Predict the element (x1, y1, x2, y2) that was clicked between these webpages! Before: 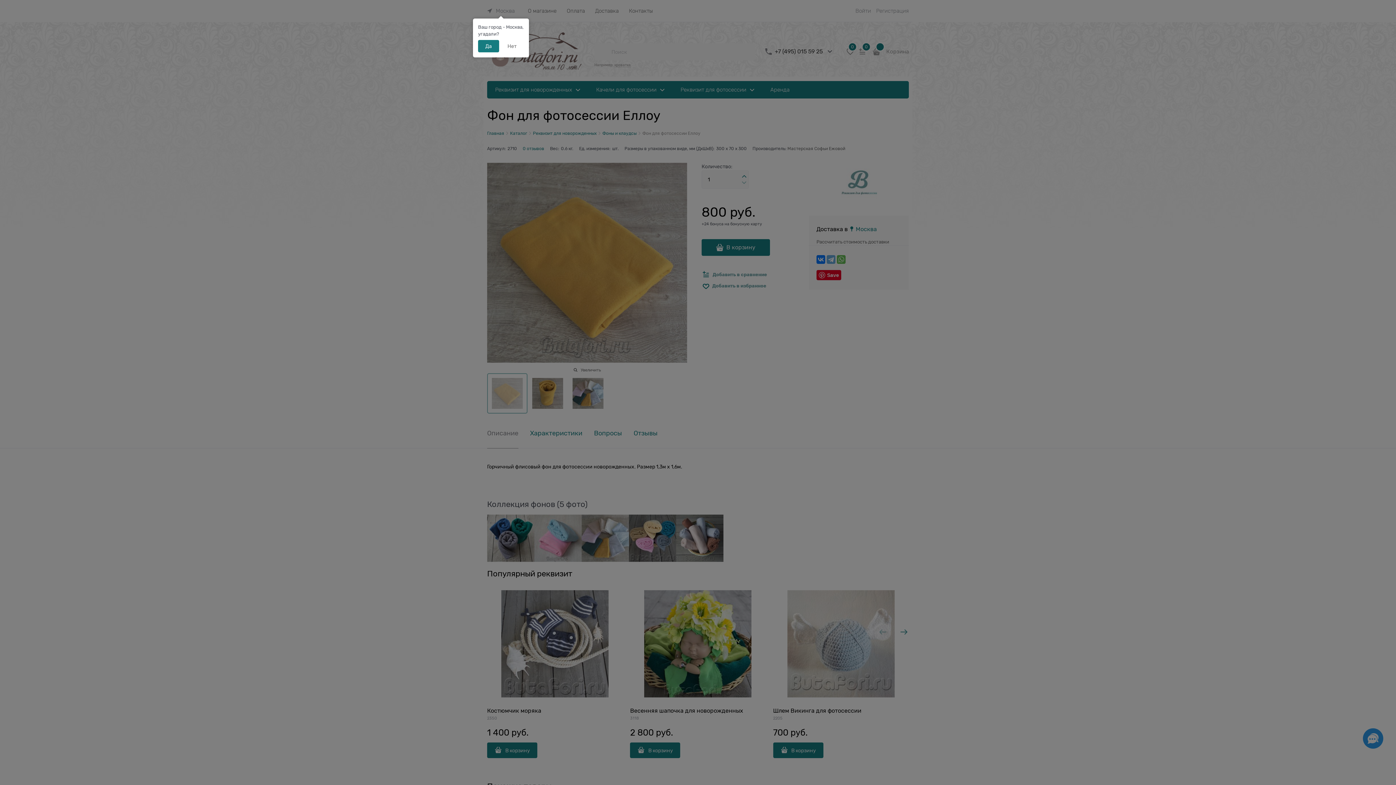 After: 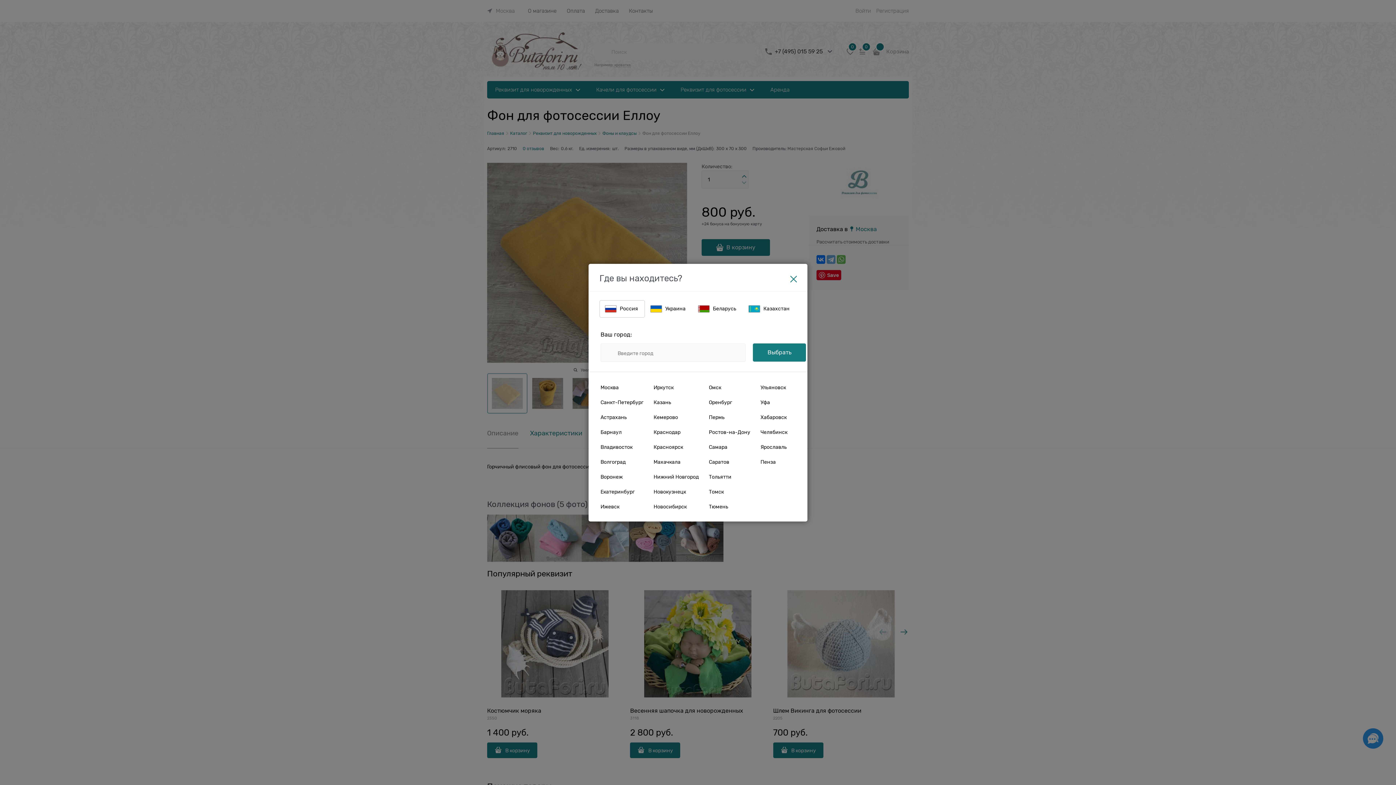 Action: label: Нет bbox: (500, 40, 524, 52)